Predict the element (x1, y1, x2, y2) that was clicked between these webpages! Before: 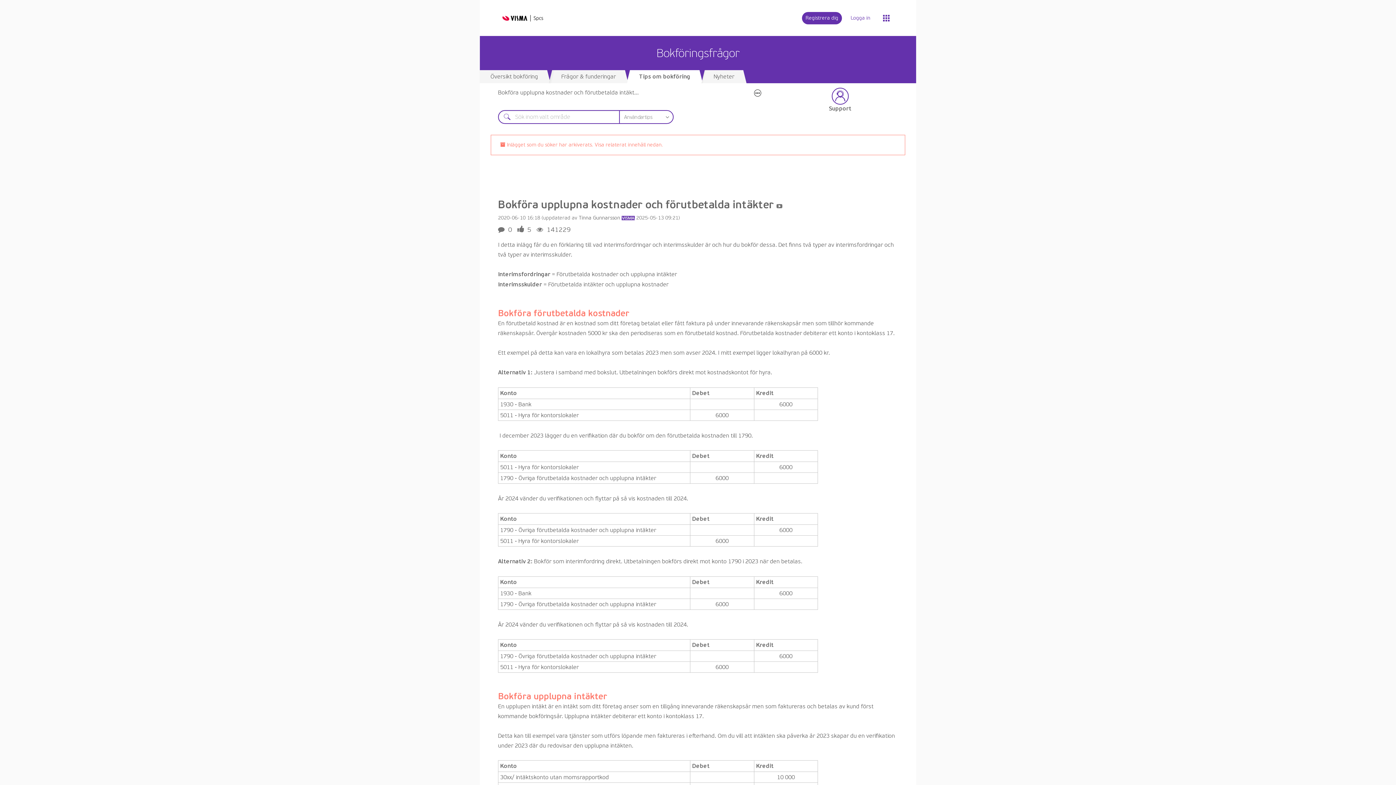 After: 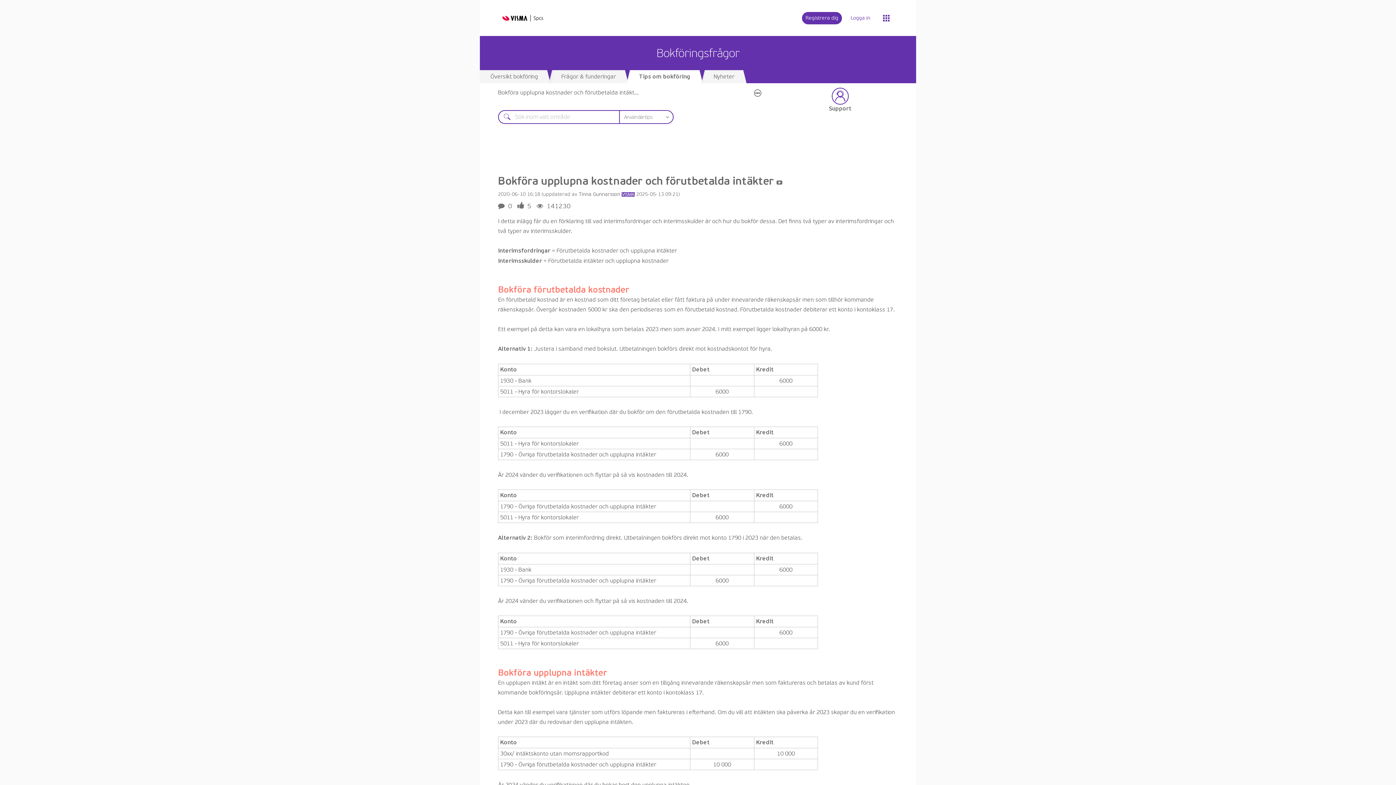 Action: bbox: (498, 89, 638, 96) label: Bokföra upplupna kostnader och förutbetalda intäkt...